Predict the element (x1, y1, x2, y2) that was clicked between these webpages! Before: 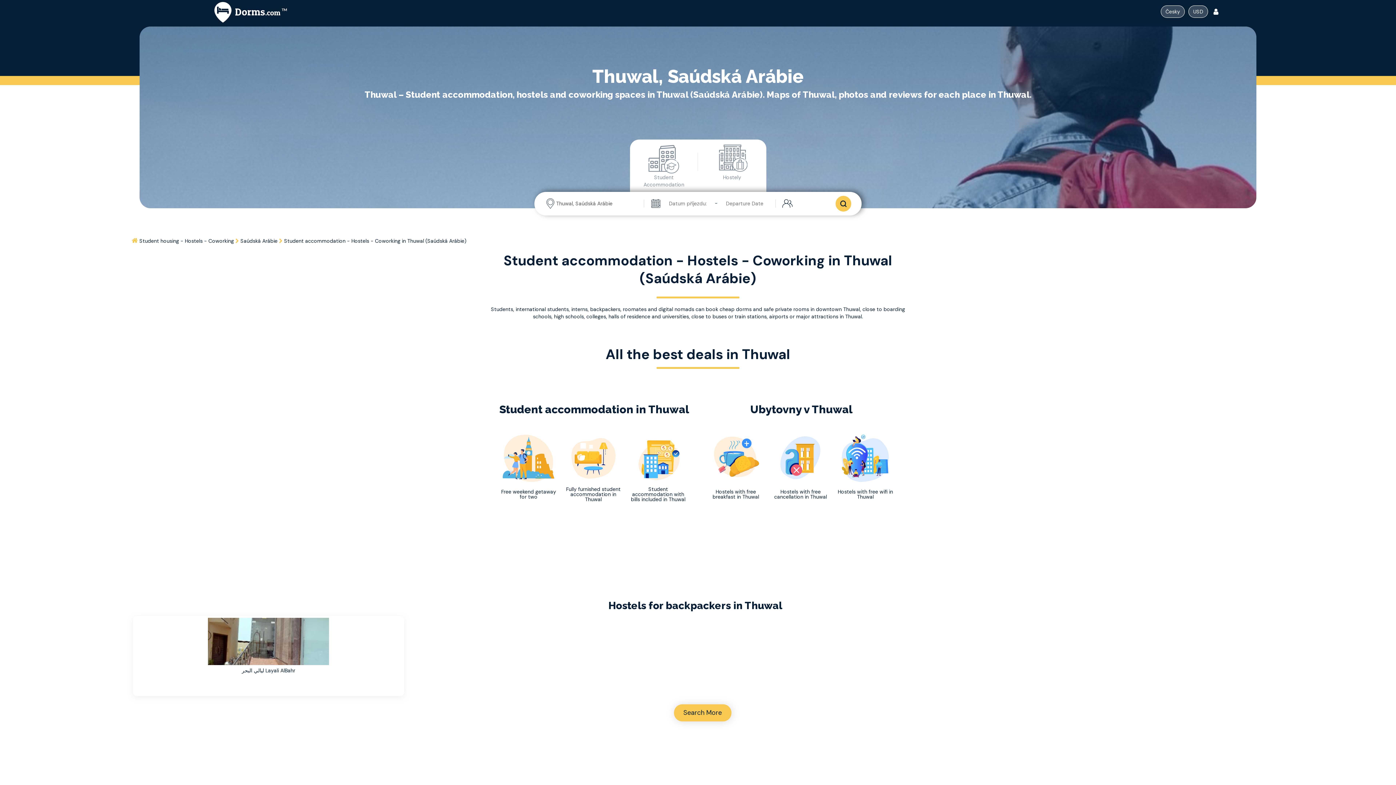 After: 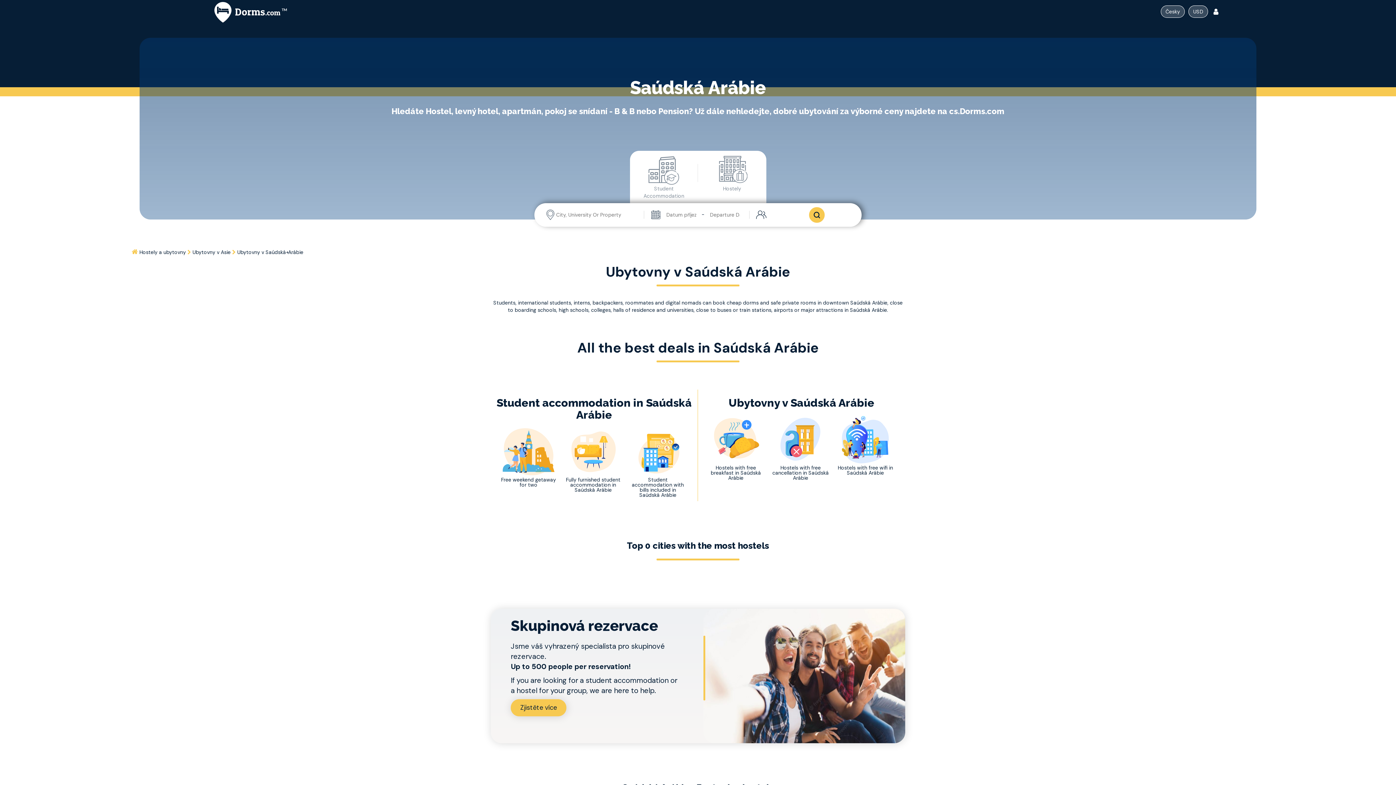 Action: label: Home bbox: (240, 237, 279, 244)